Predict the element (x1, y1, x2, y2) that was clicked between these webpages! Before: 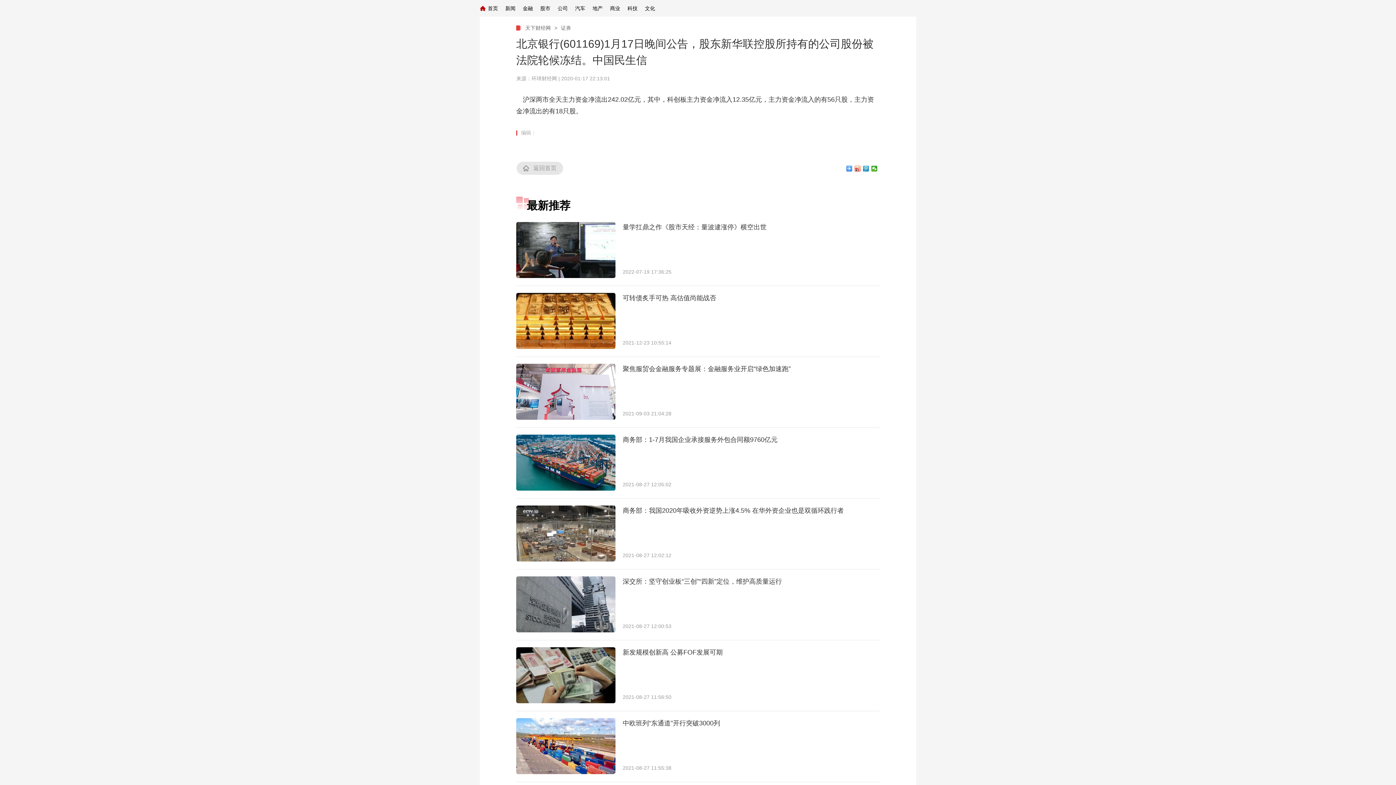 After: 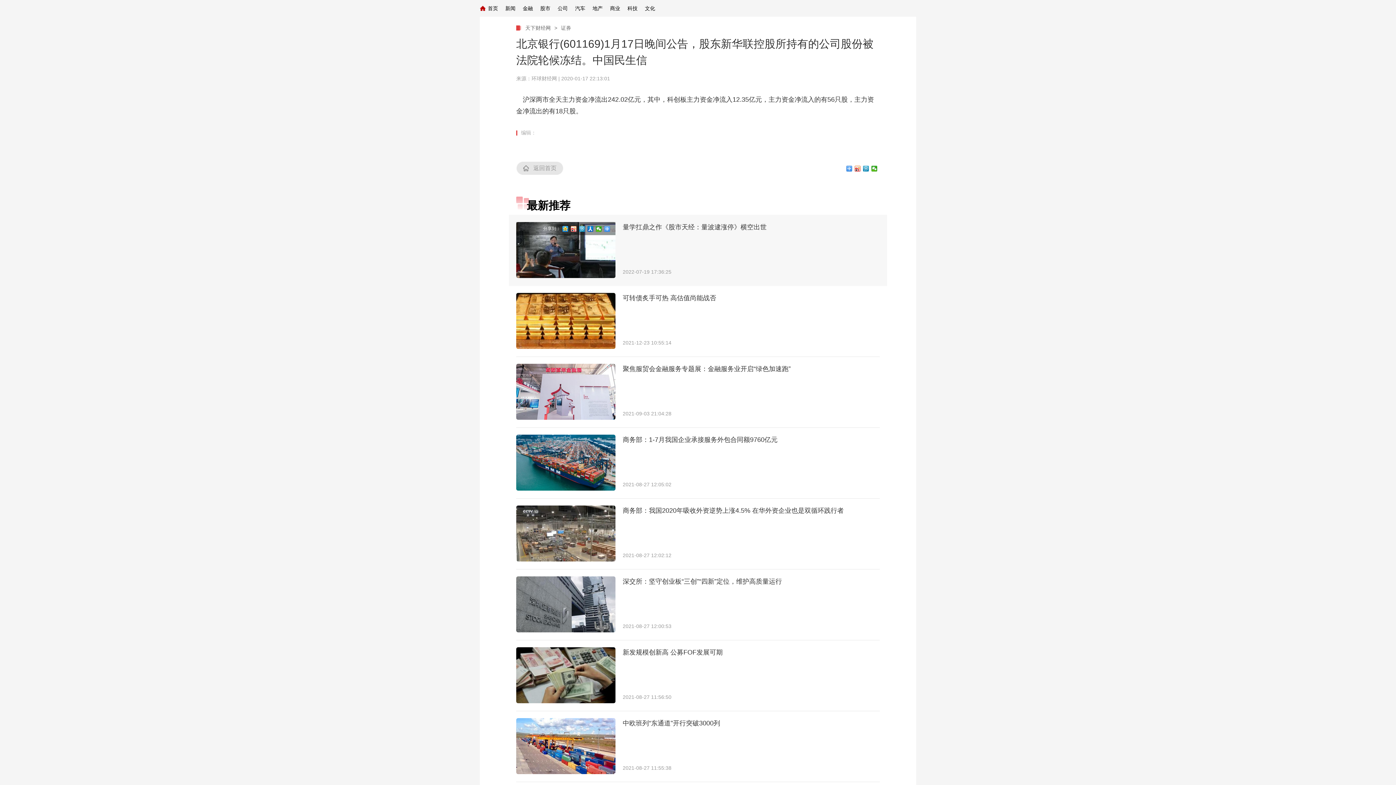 Action: bbox: (516, 222, 615, 278)